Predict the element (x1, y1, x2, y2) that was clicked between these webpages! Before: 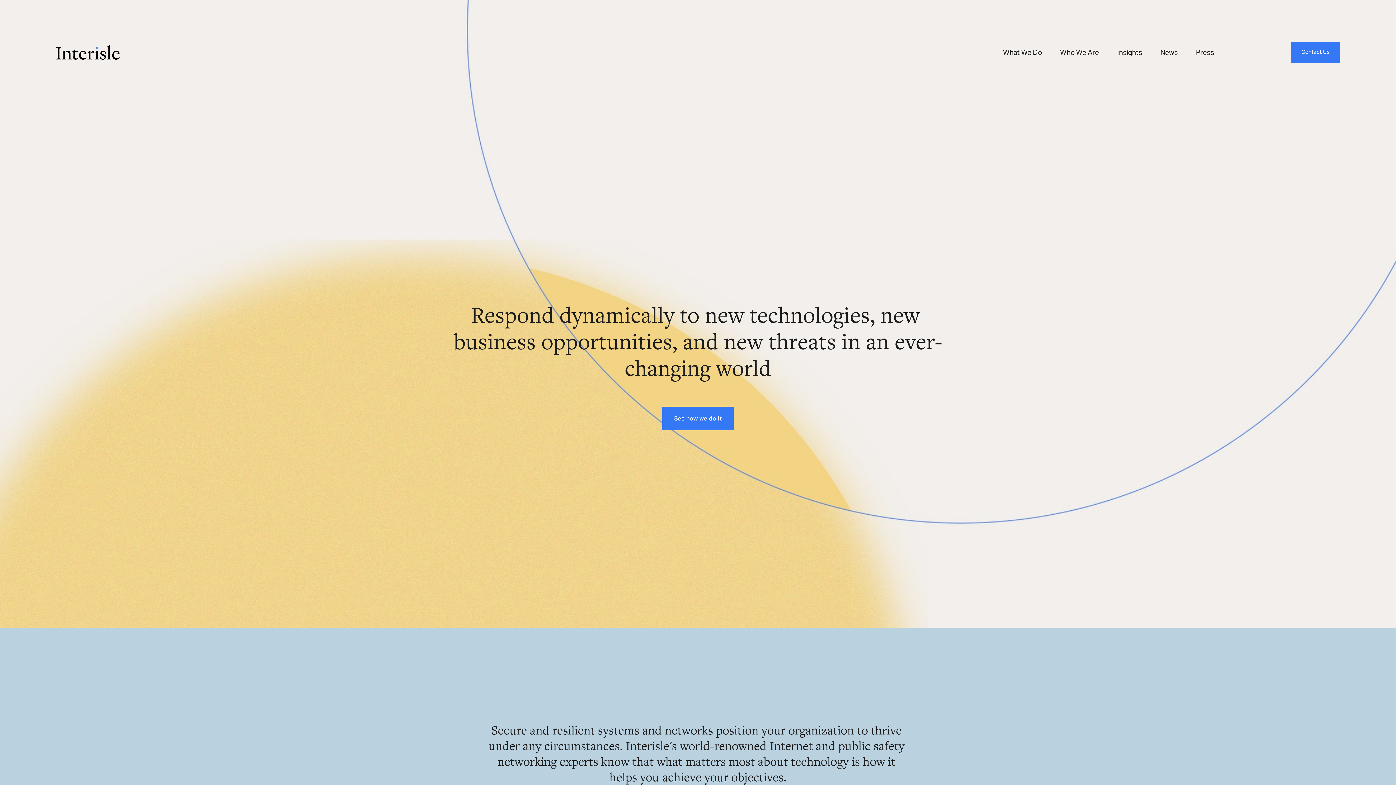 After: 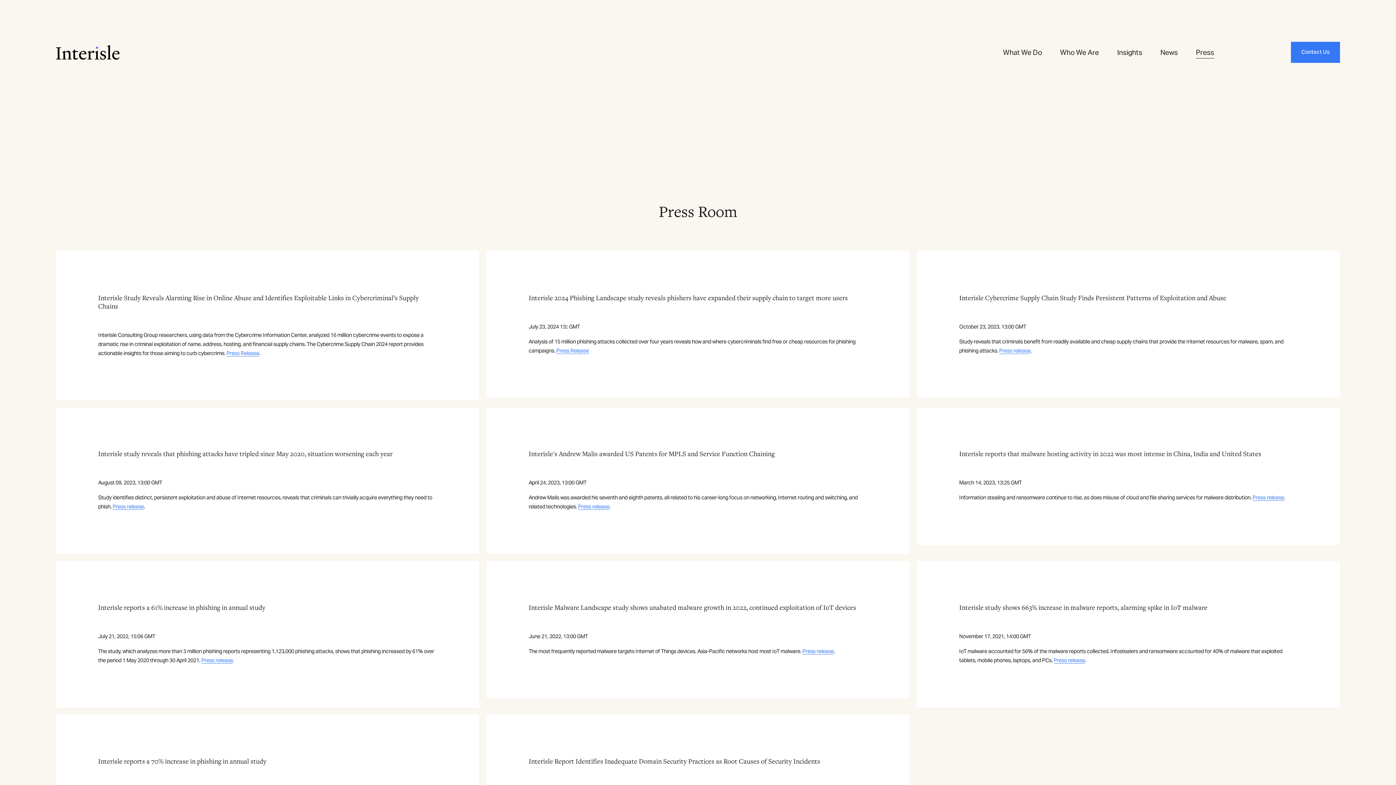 Action: bbox: (1196, 45, 1214, 59) label: Press